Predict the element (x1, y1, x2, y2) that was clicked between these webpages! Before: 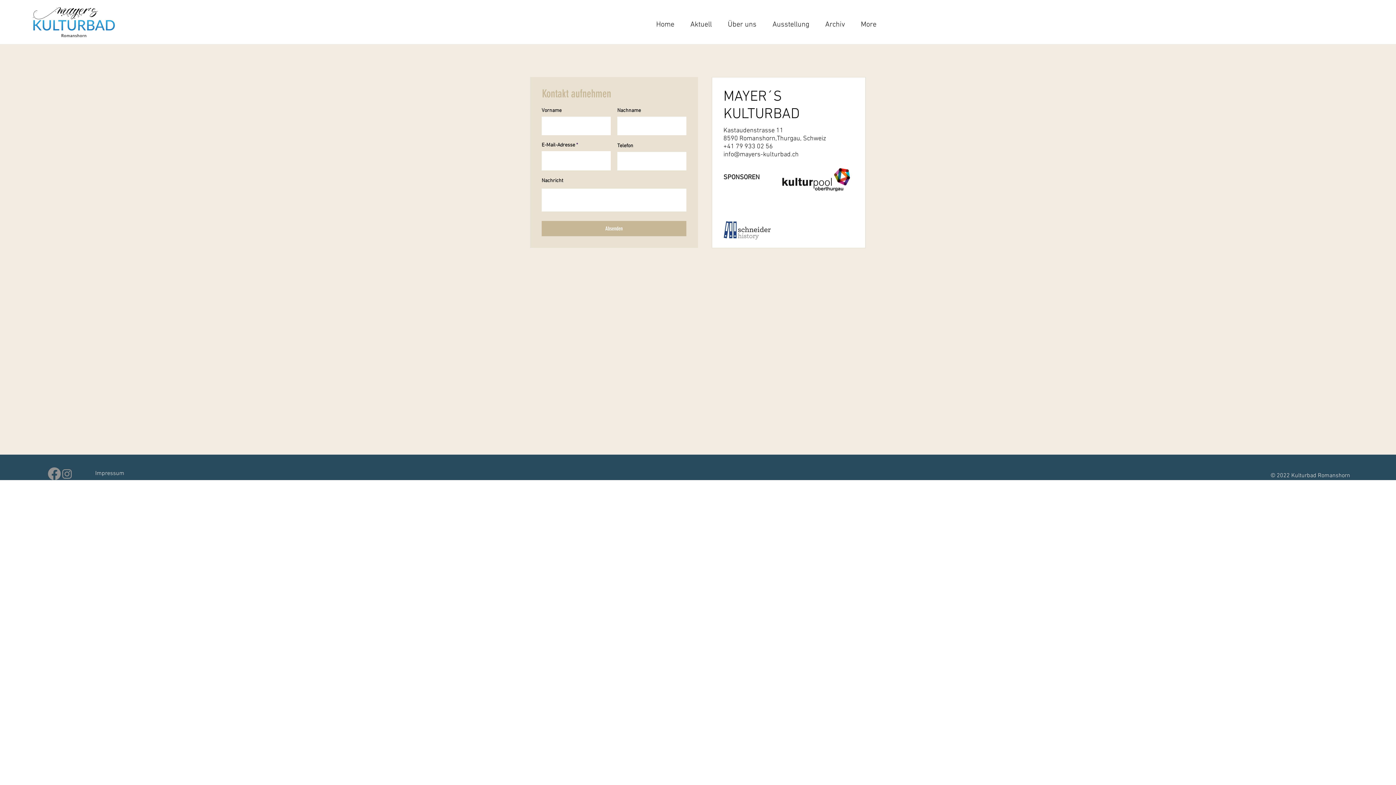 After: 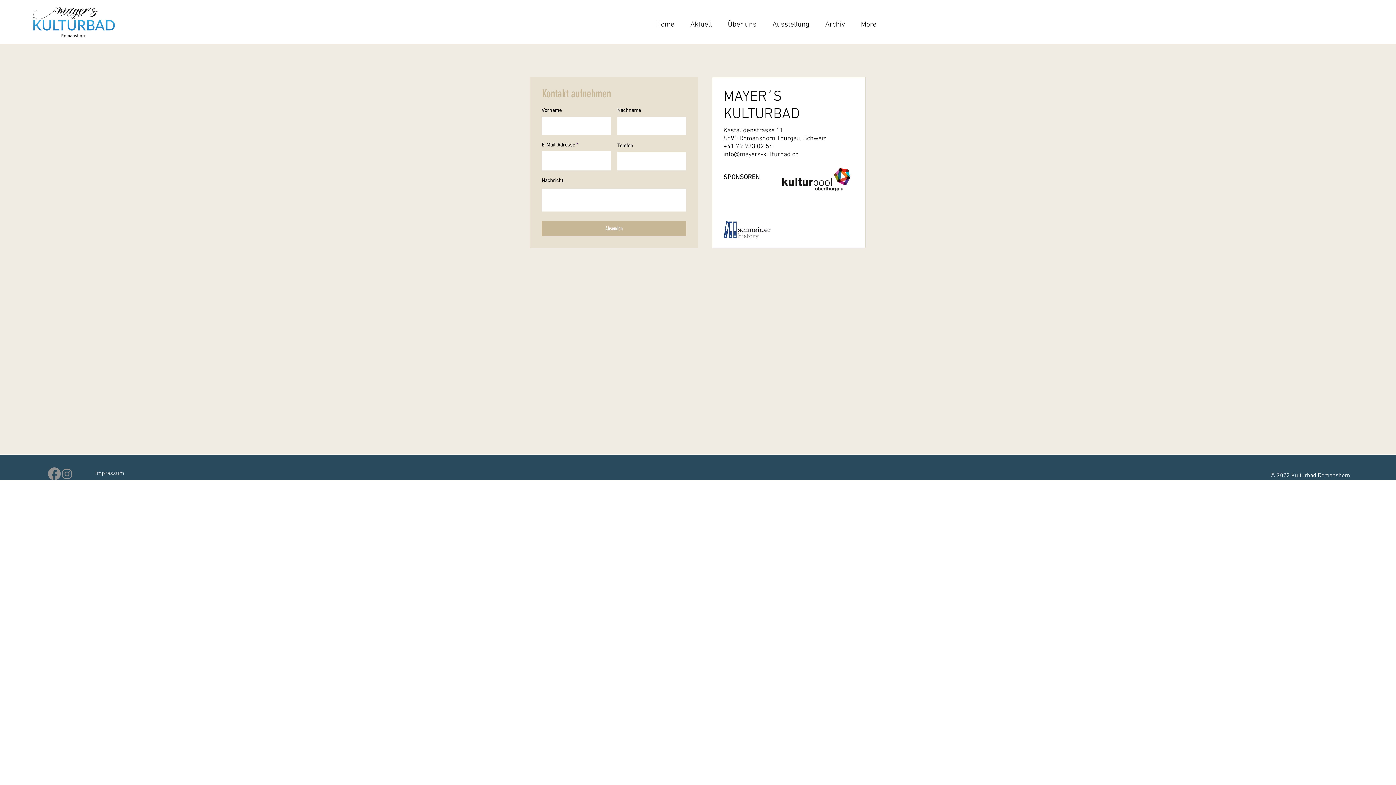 Action: bbox: (60, 467, 73, 480) label: Instagram  